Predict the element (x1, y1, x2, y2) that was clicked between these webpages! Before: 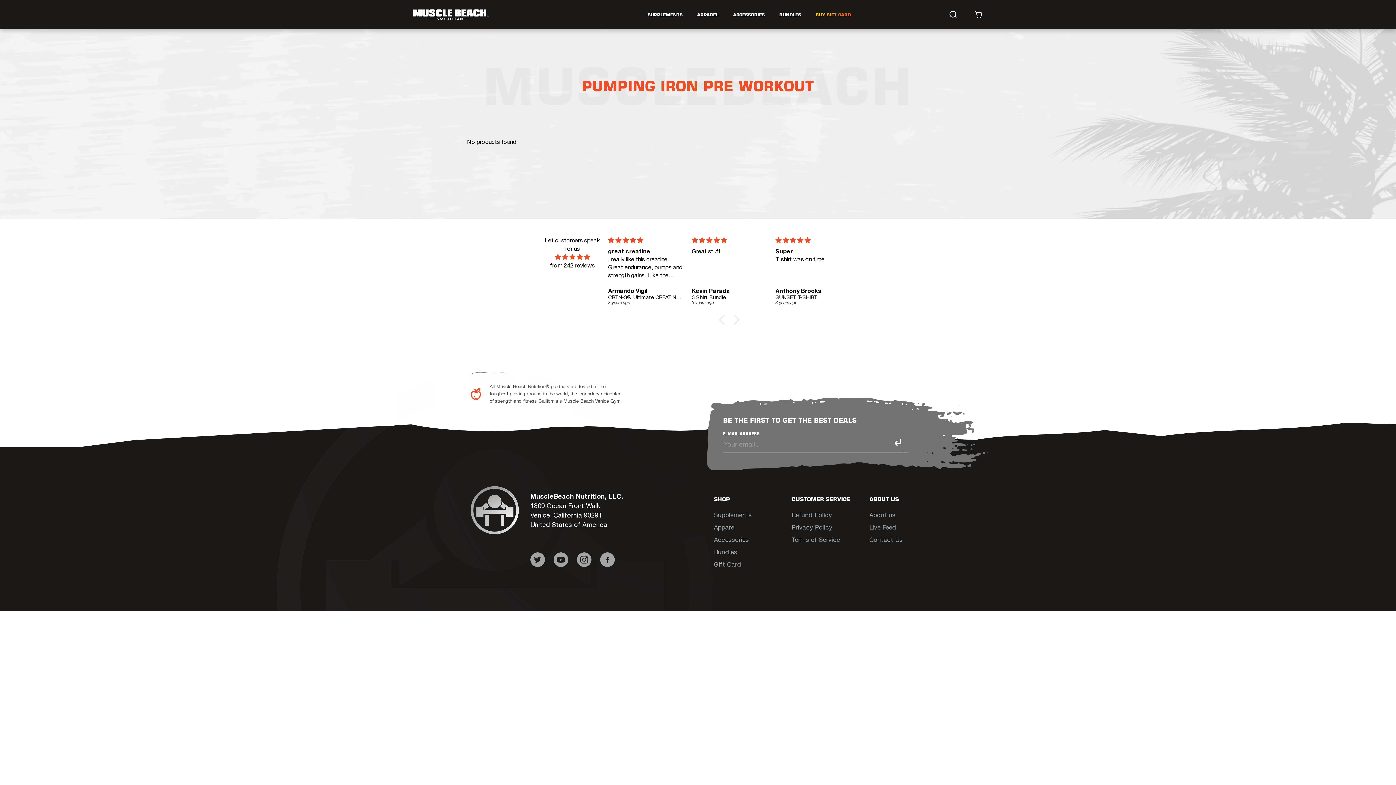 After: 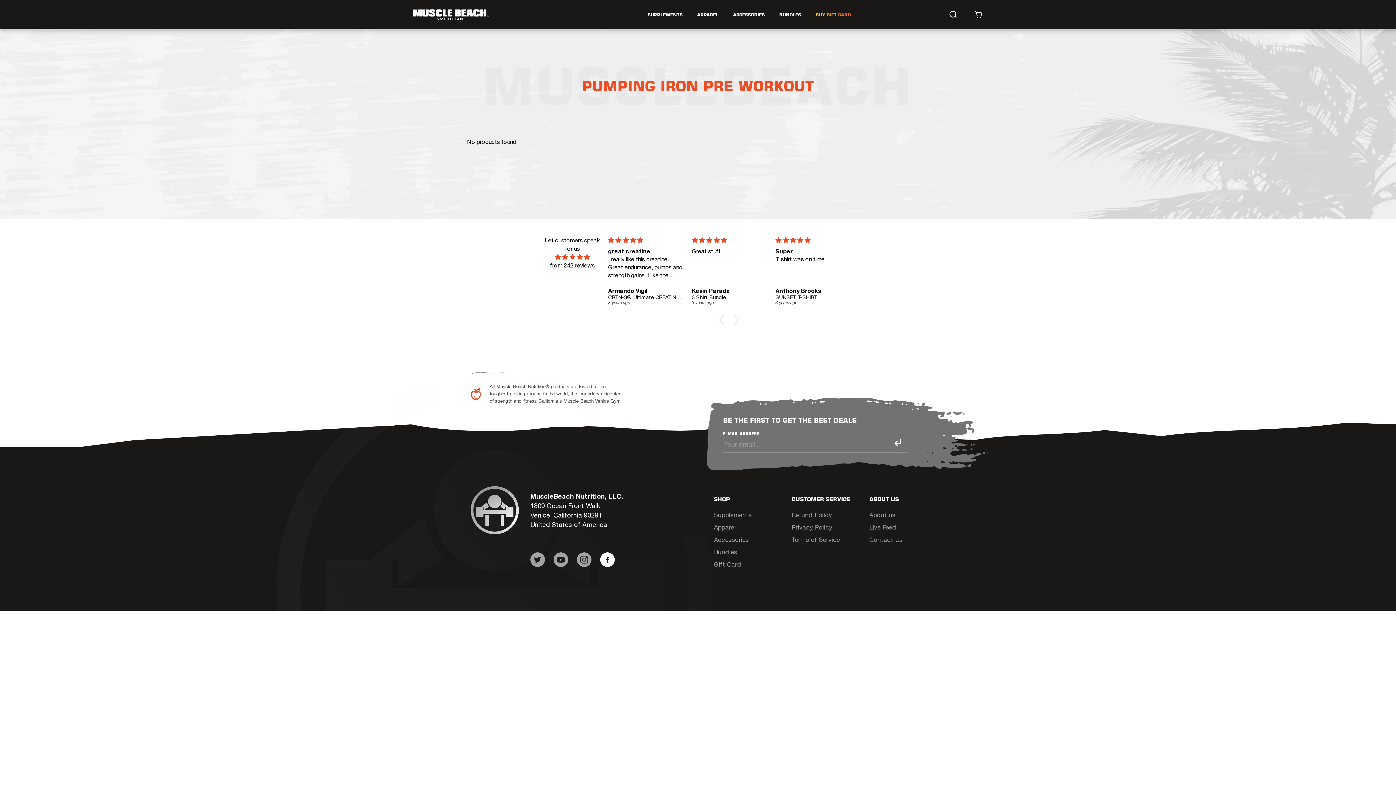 Action: bbox: (600, 552, 614, 567)